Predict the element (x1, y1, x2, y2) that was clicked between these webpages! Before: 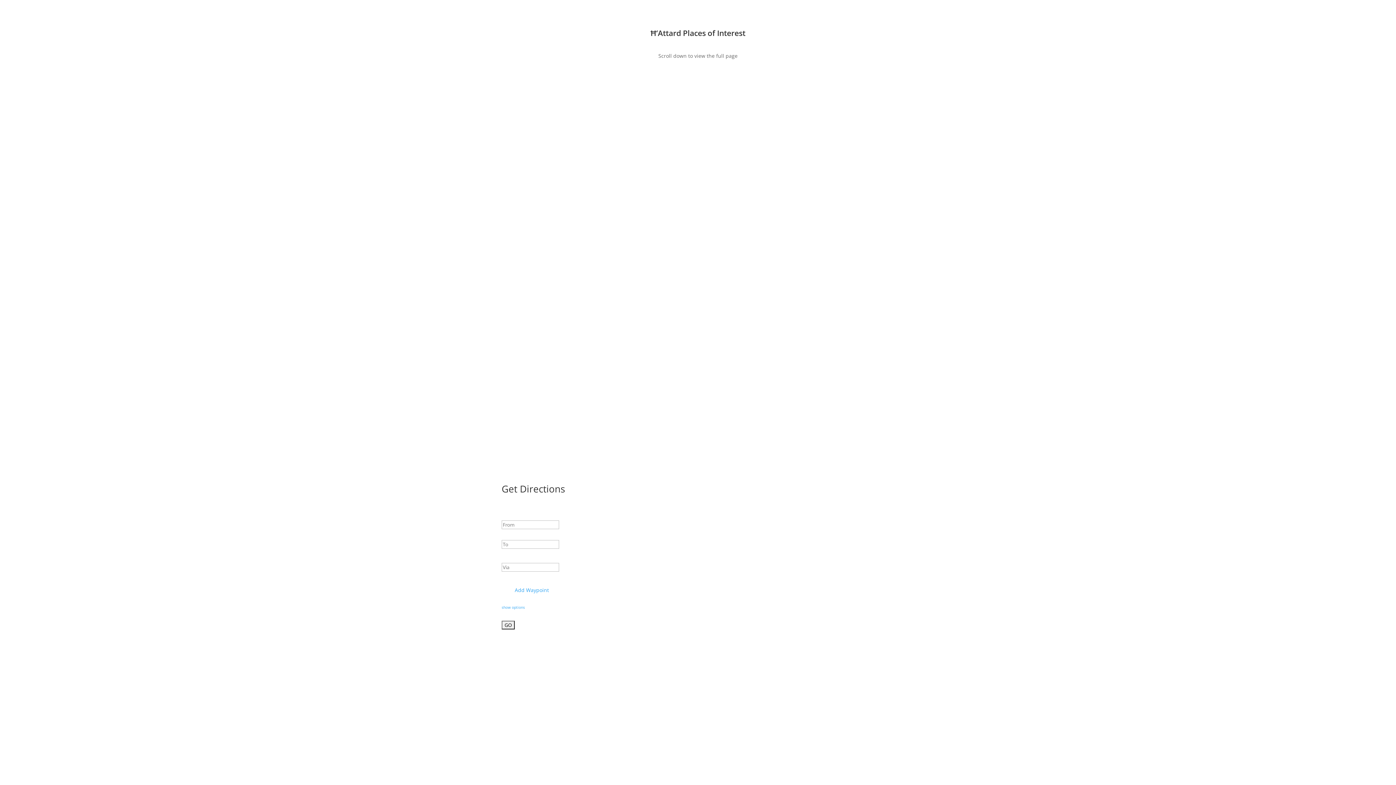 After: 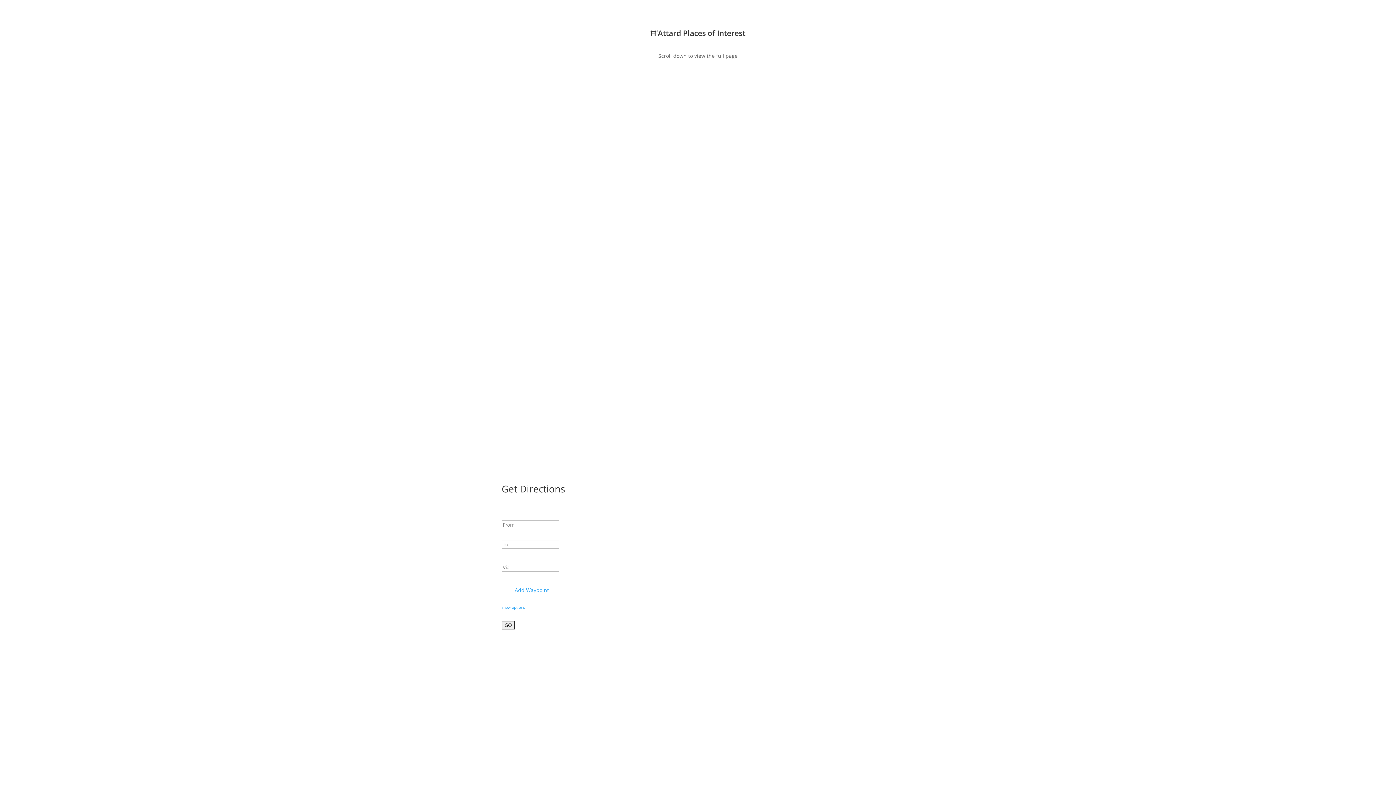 Action: label:  Add Waypoint bbox: (504, 586, 549, 593)